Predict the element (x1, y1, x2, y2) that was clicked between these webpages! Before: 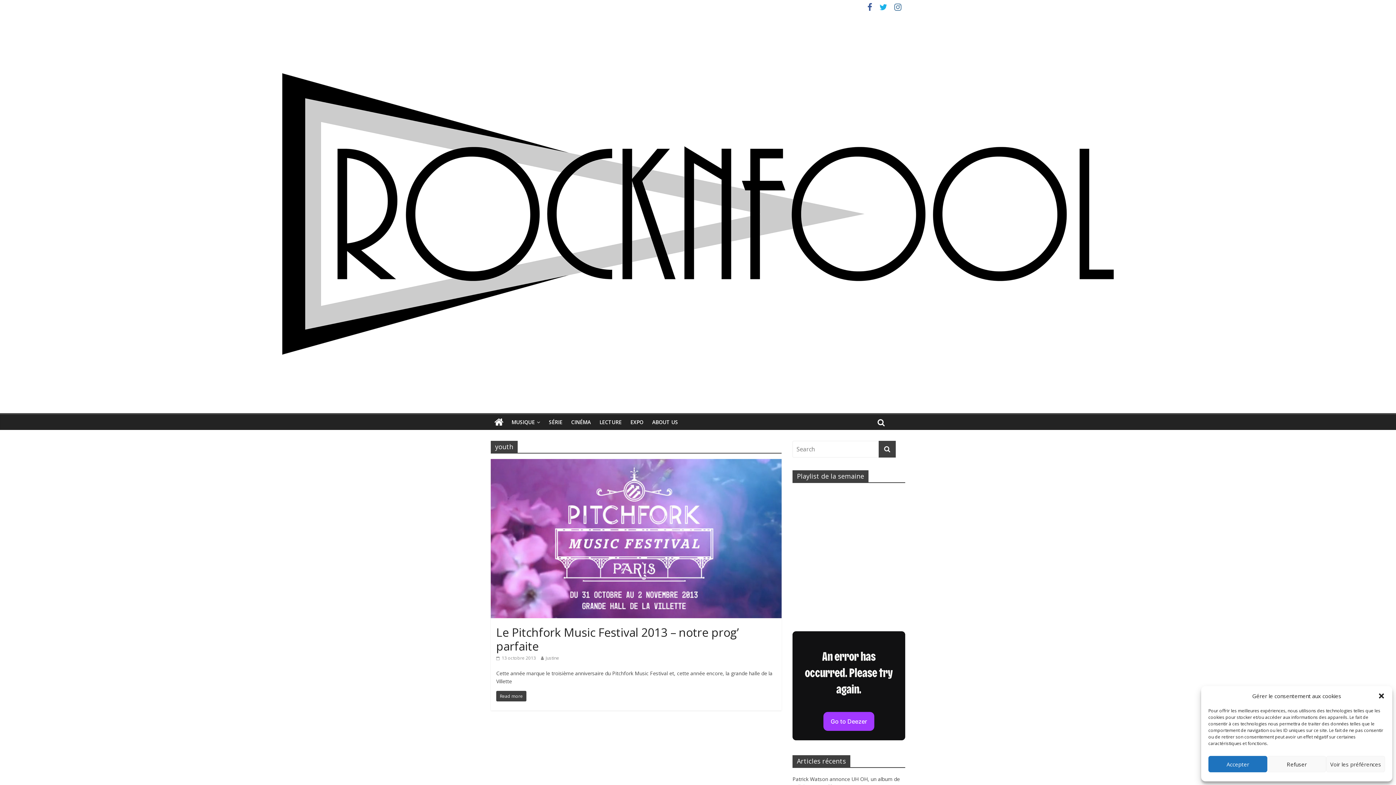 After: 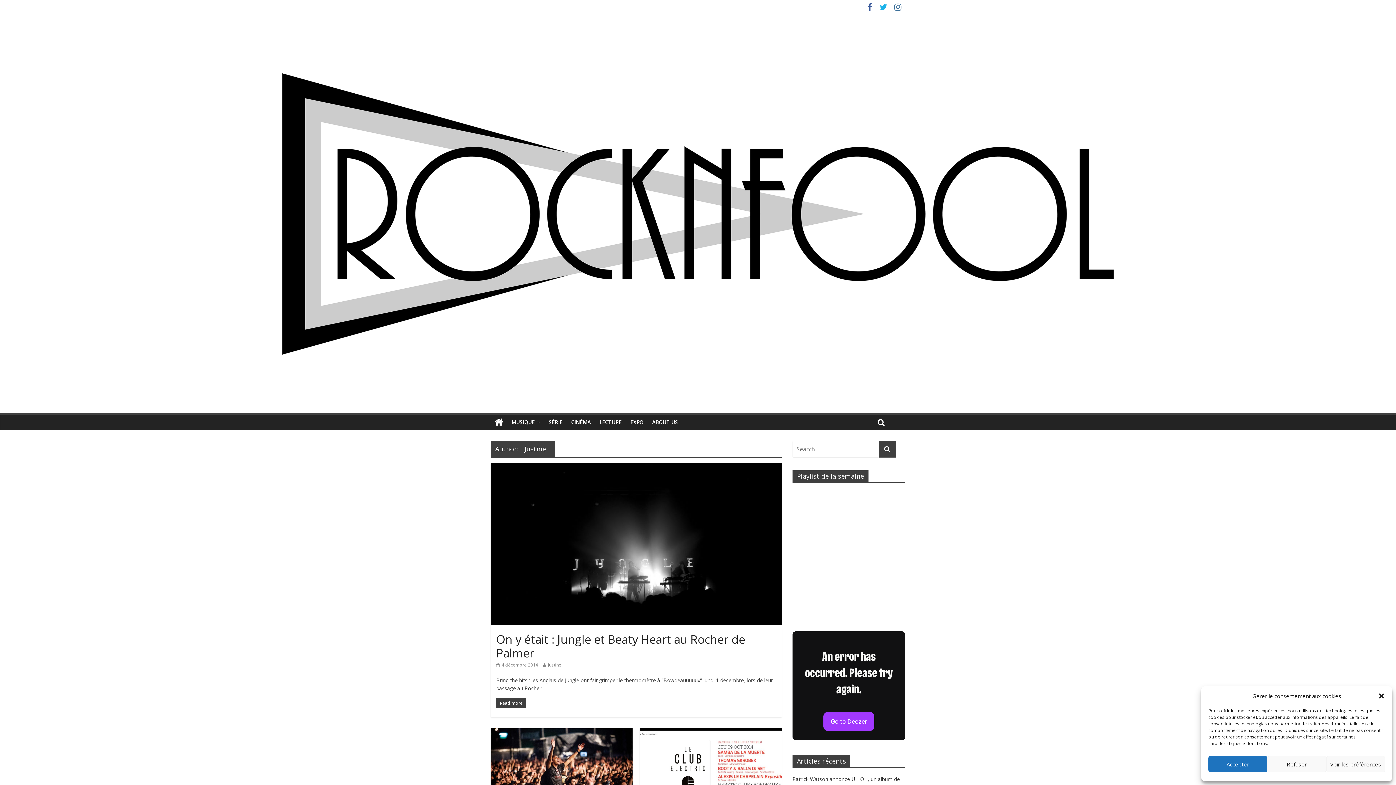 Action: label: Justine bbox: (545, 655, 559, 661)